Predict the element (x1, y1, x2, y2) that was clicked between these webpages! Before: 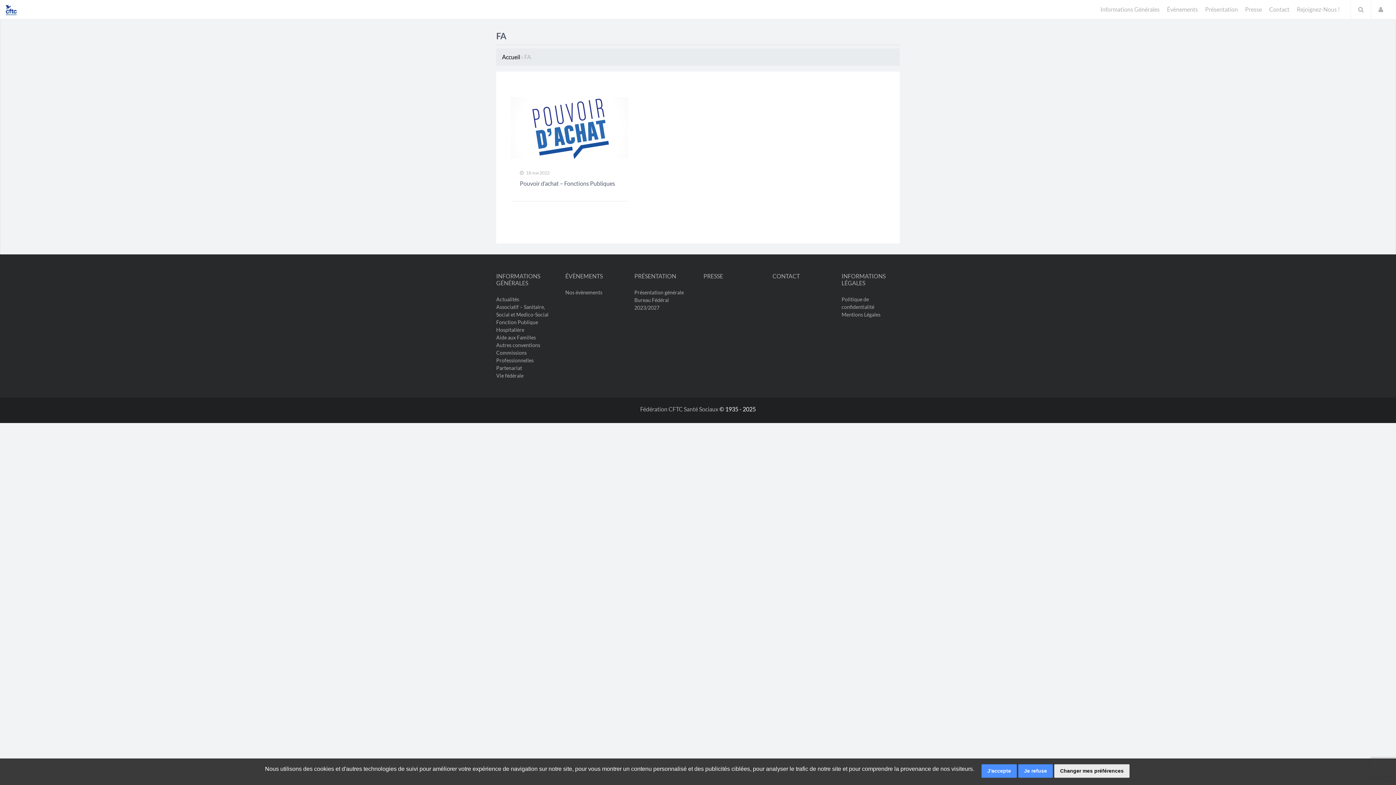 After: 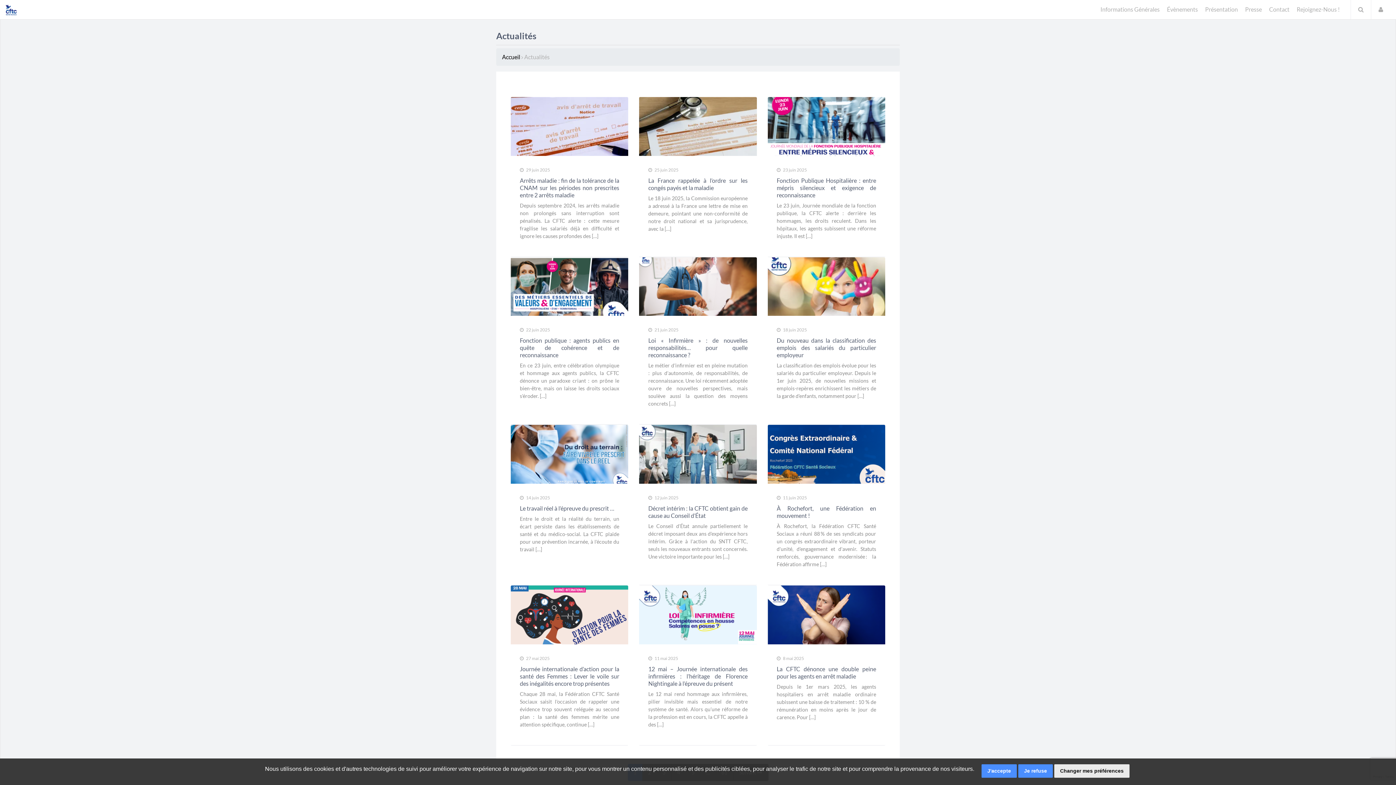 Action: label: INFORMATIONS GÉNÉRALES bbox: (496, 272, 540, 286)